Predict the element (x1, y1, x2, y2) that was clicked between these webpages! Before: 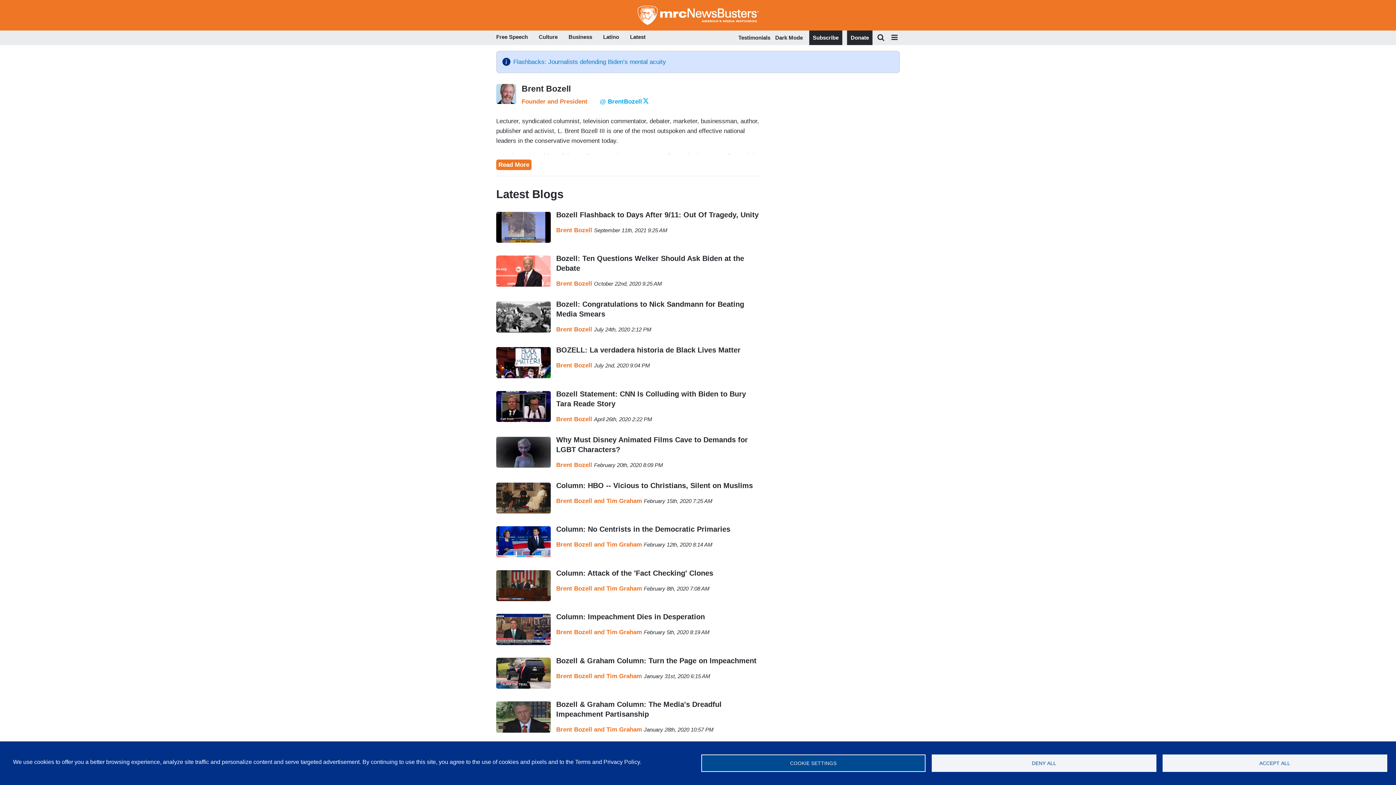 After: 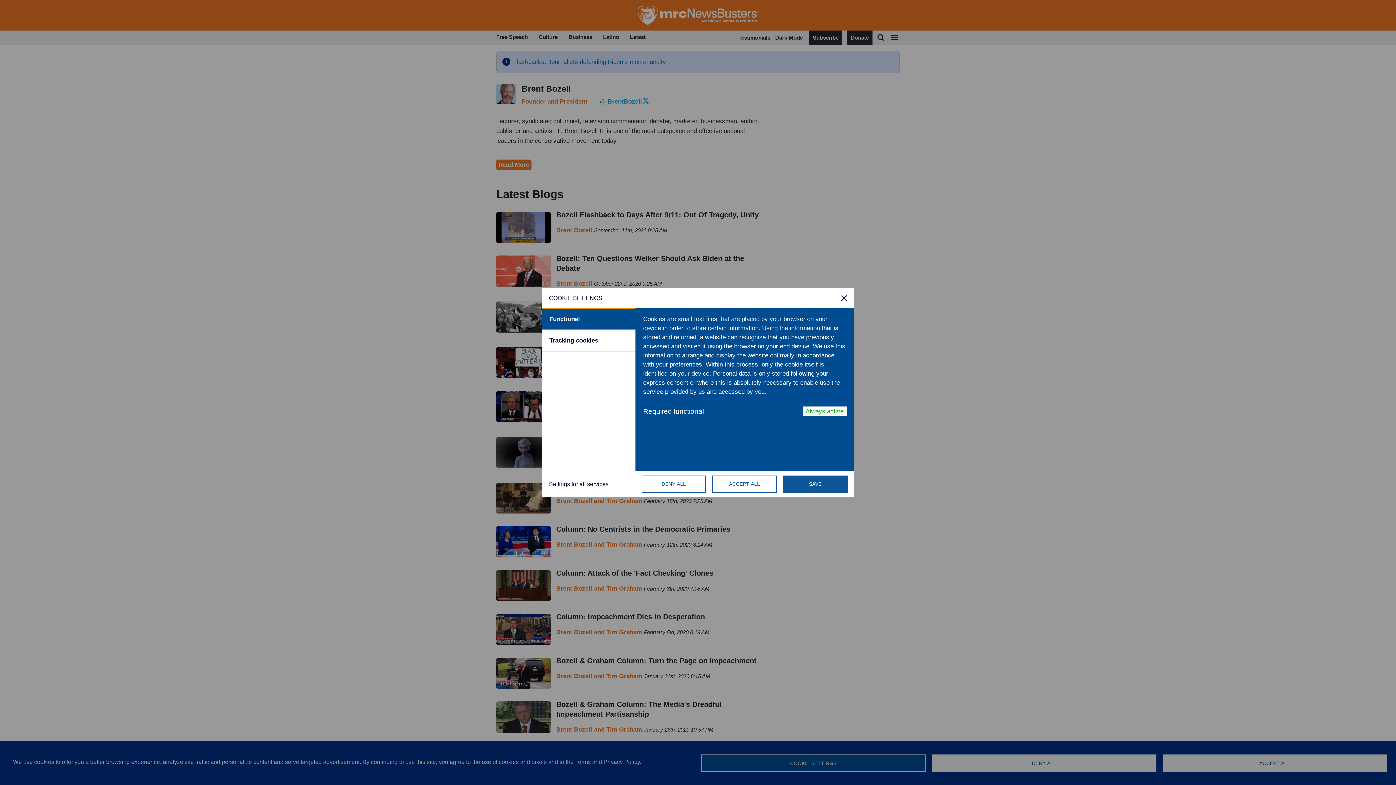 Action: label: COOKIE SETTINGS bbox: (701, 754, 925, 772)